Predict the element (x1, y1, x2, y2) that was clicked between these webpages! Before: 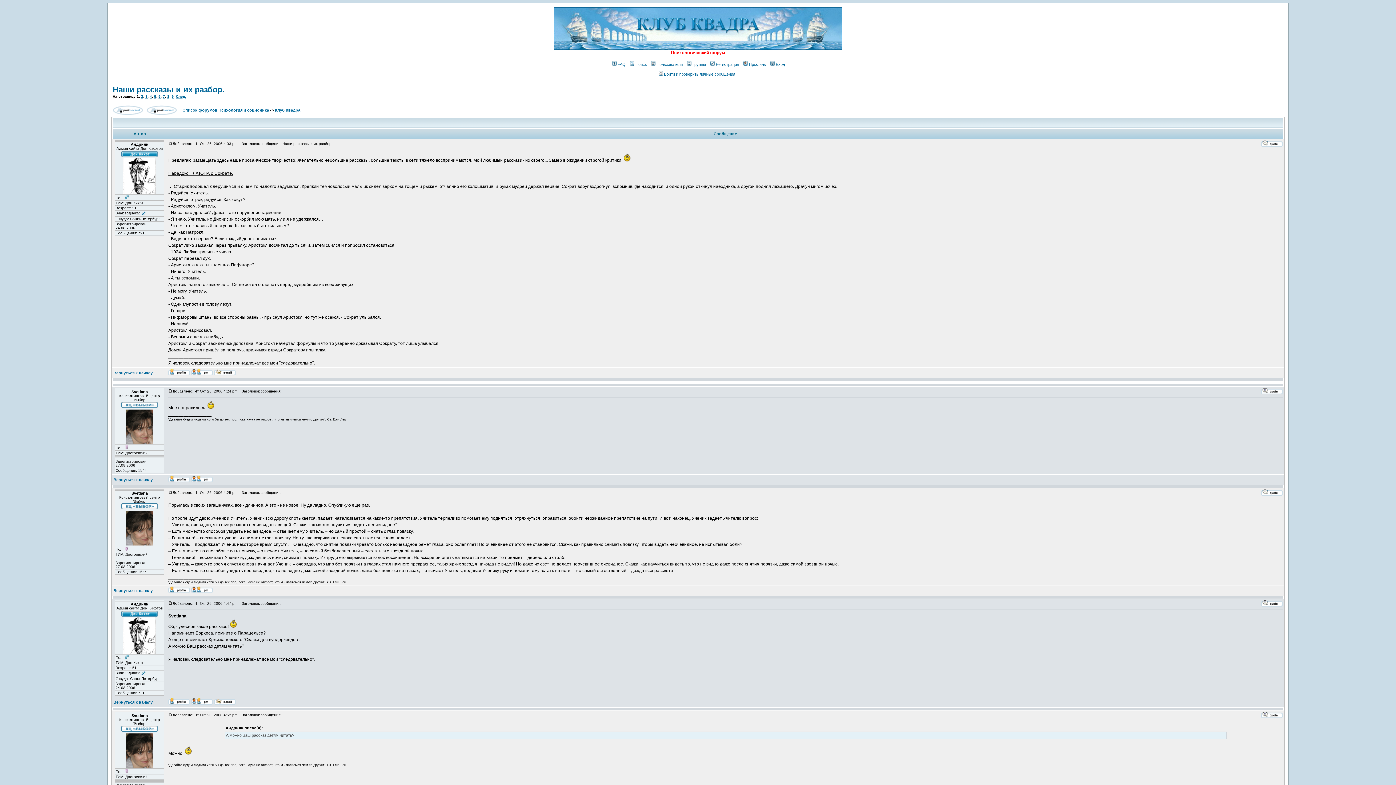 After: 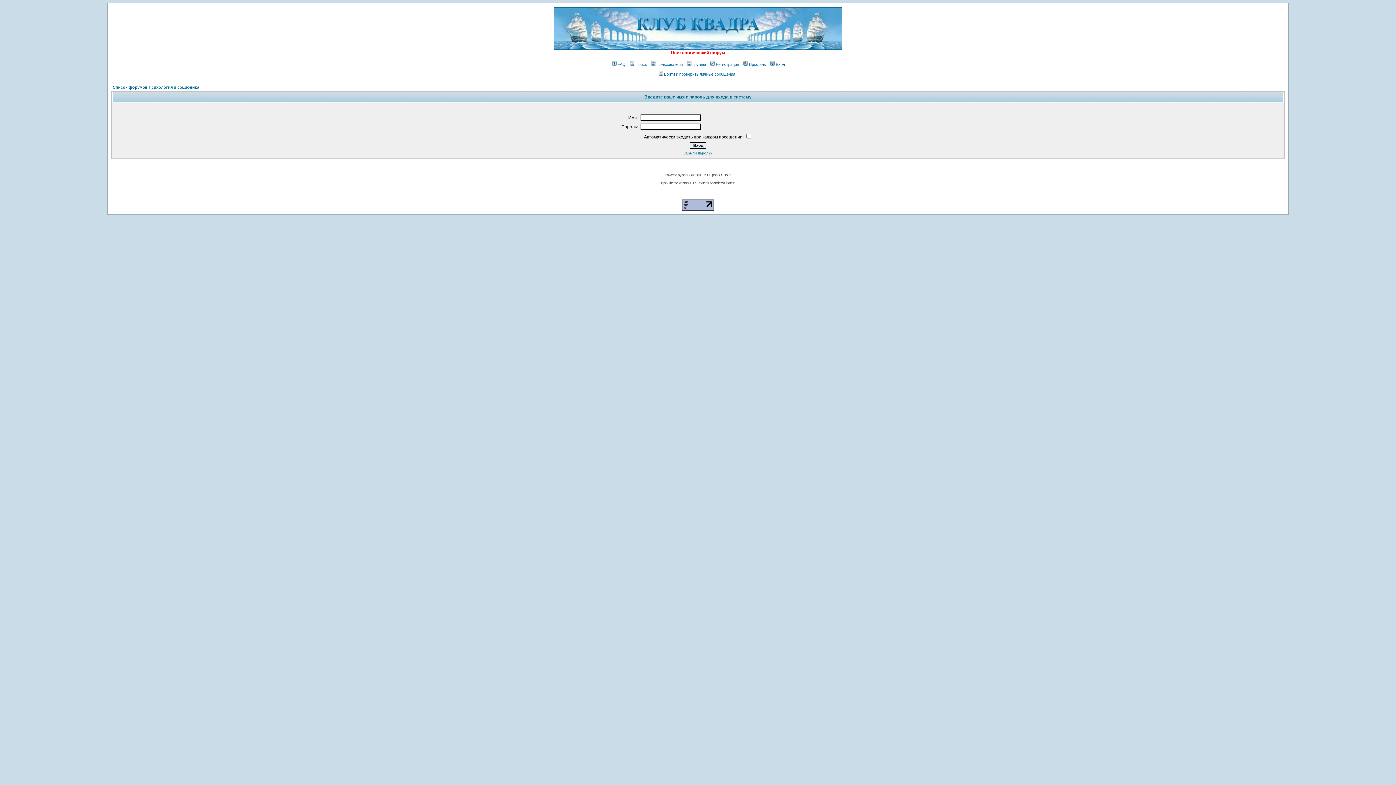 Action: bbox: (191, 477, 212, 483)